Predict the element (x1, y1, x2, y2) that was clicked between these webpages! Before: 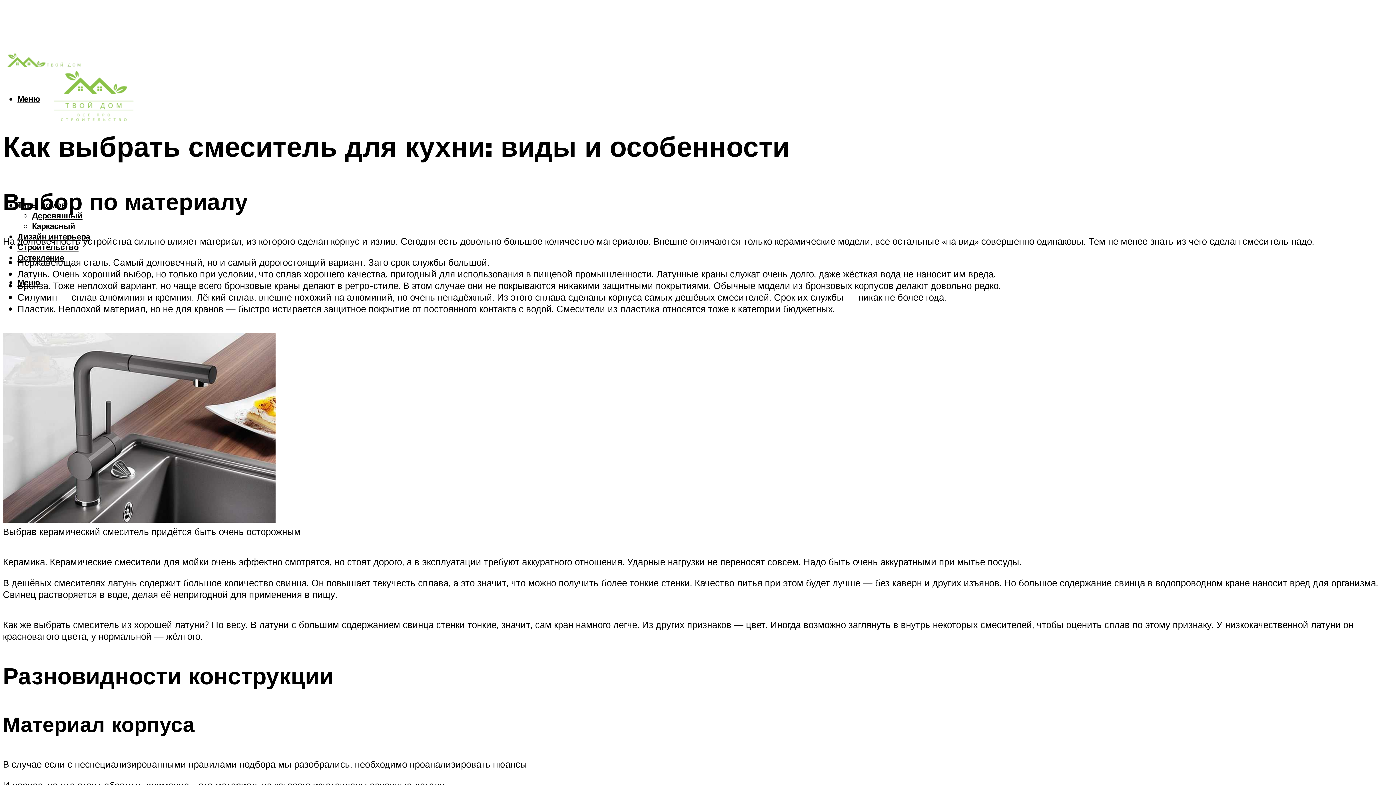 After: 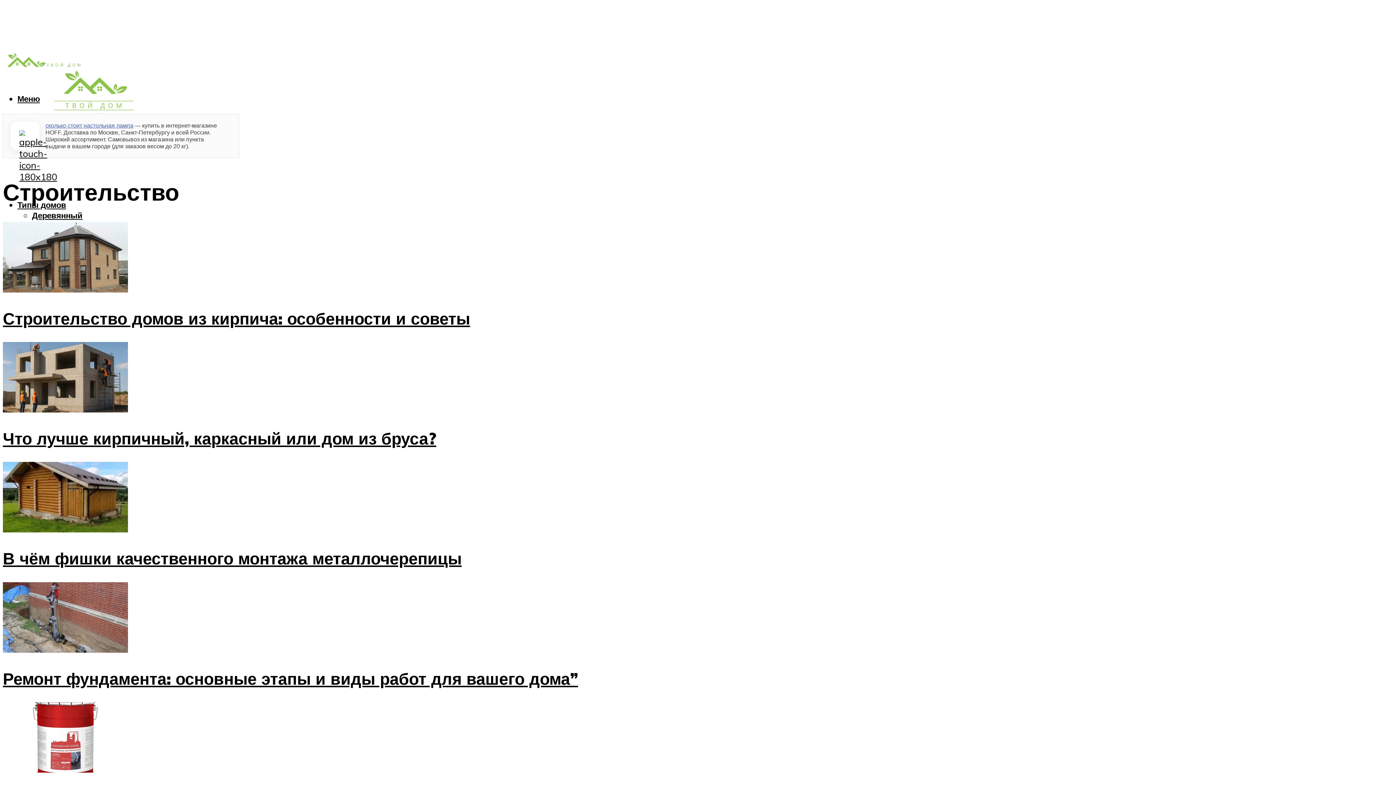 Action: bbox: (17, 241, 78, 252) label: Строительство